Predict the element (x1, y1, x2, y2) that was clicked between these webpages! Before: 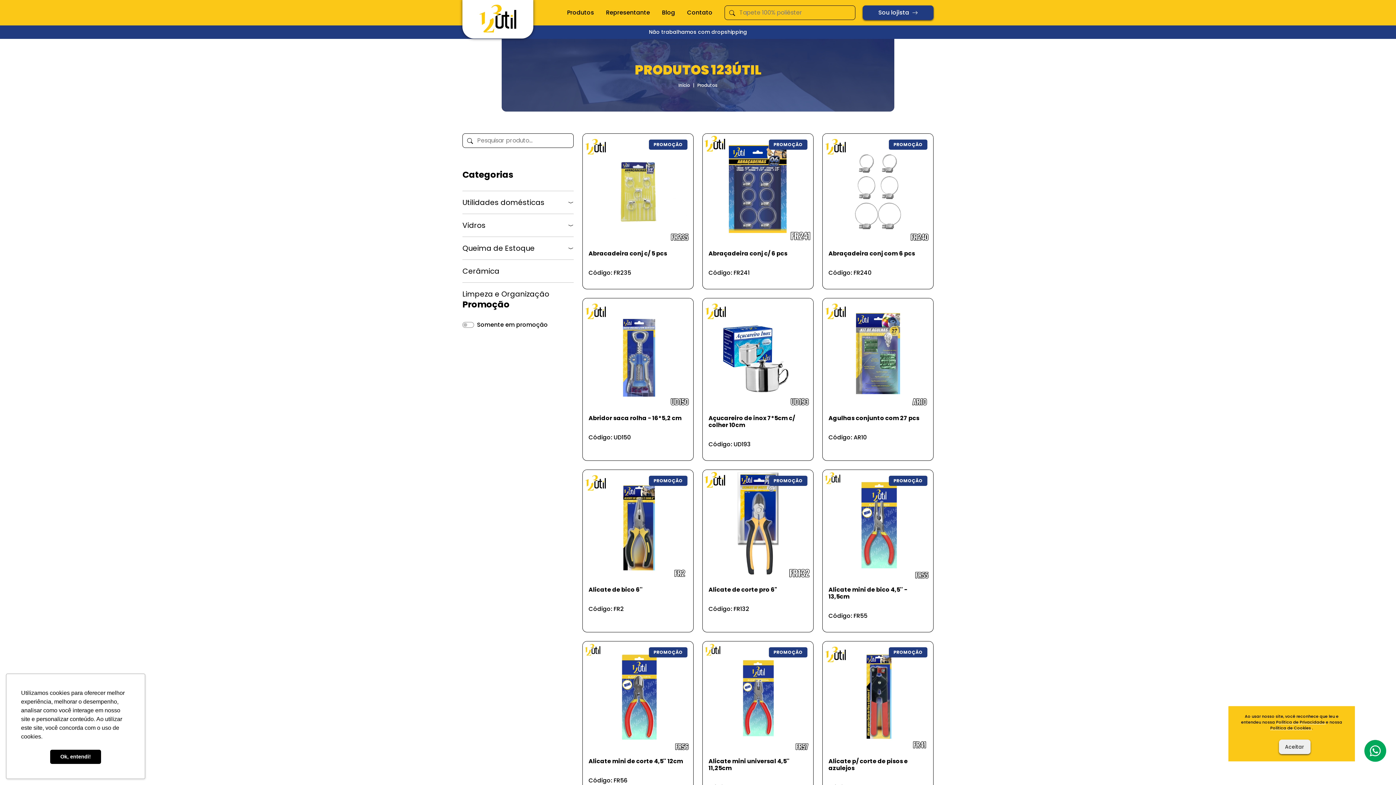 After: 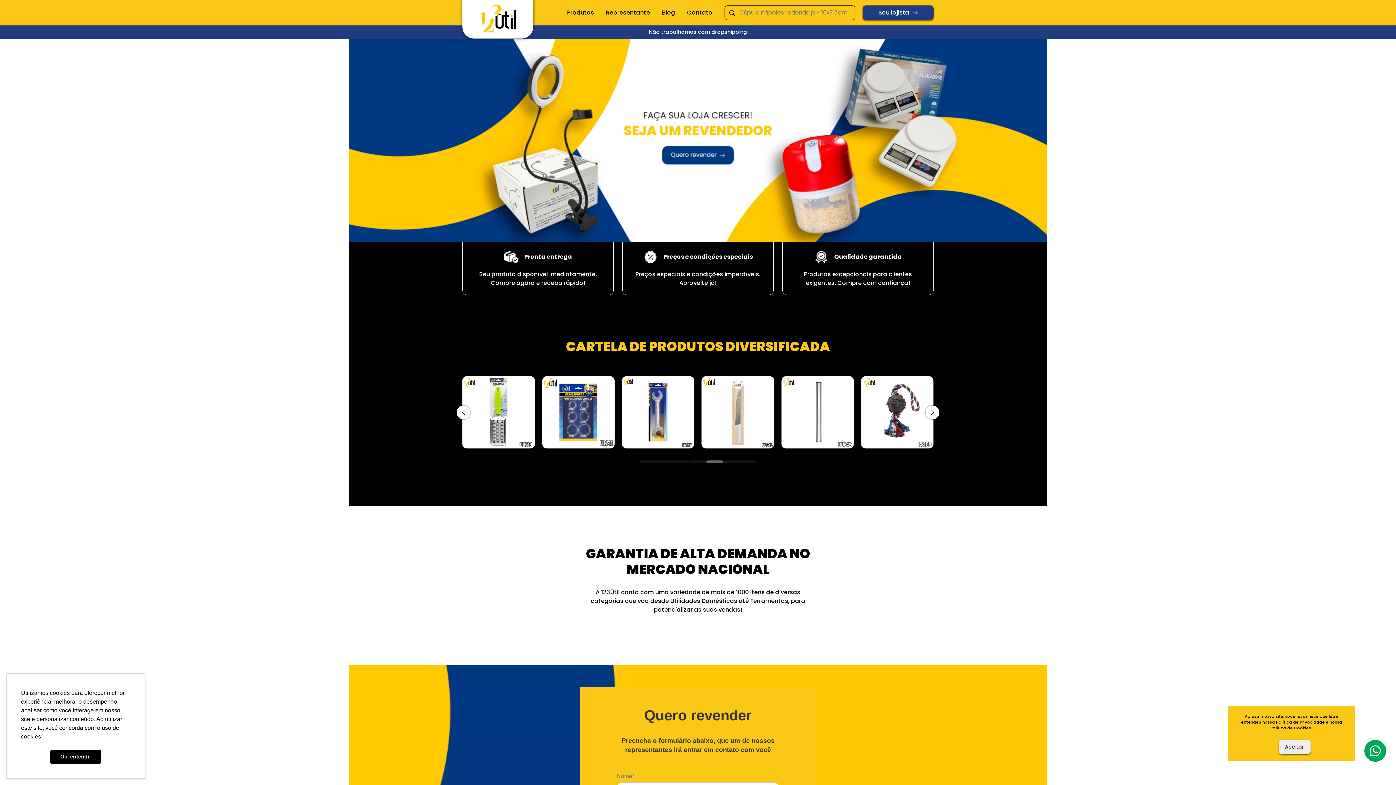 Action: label: Sou lojista bbox: (862, 5, 933, 20)